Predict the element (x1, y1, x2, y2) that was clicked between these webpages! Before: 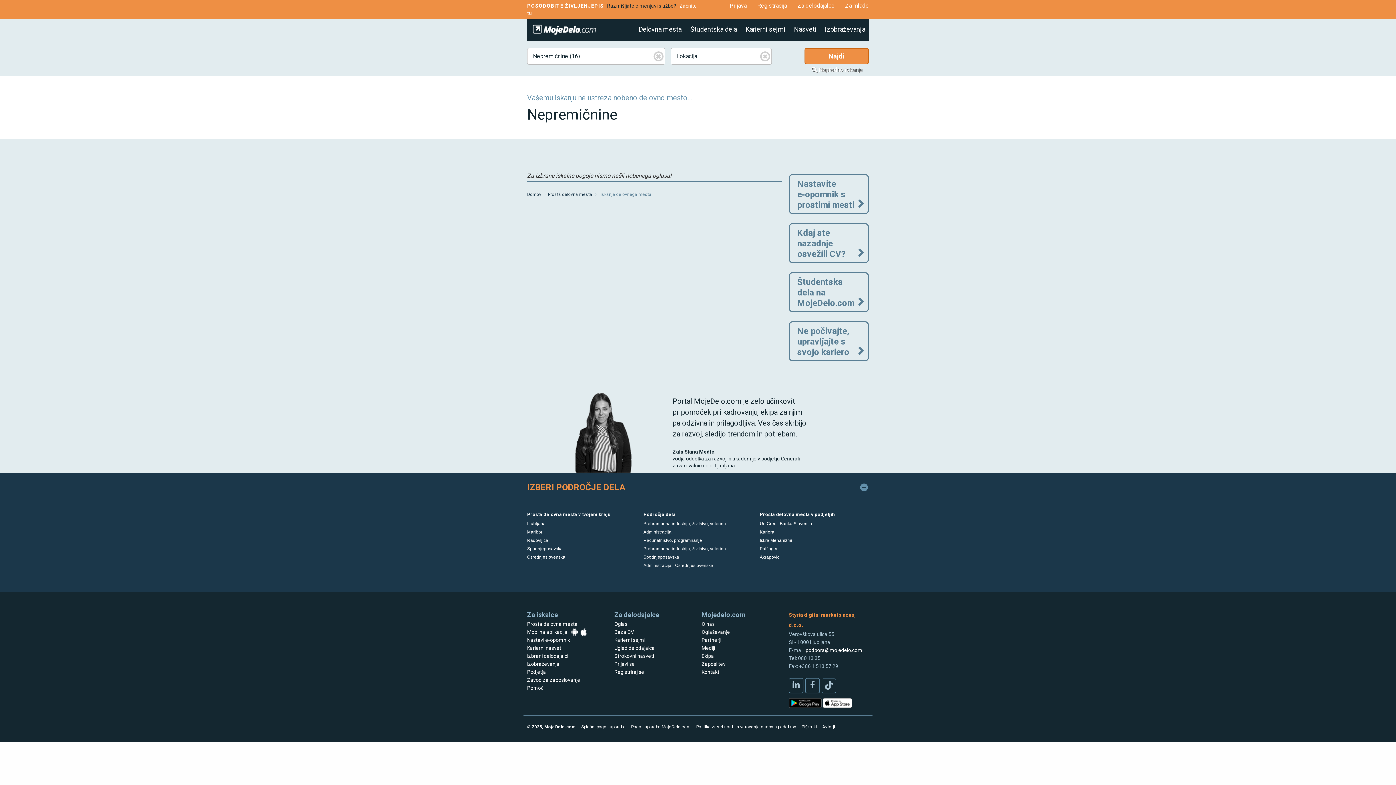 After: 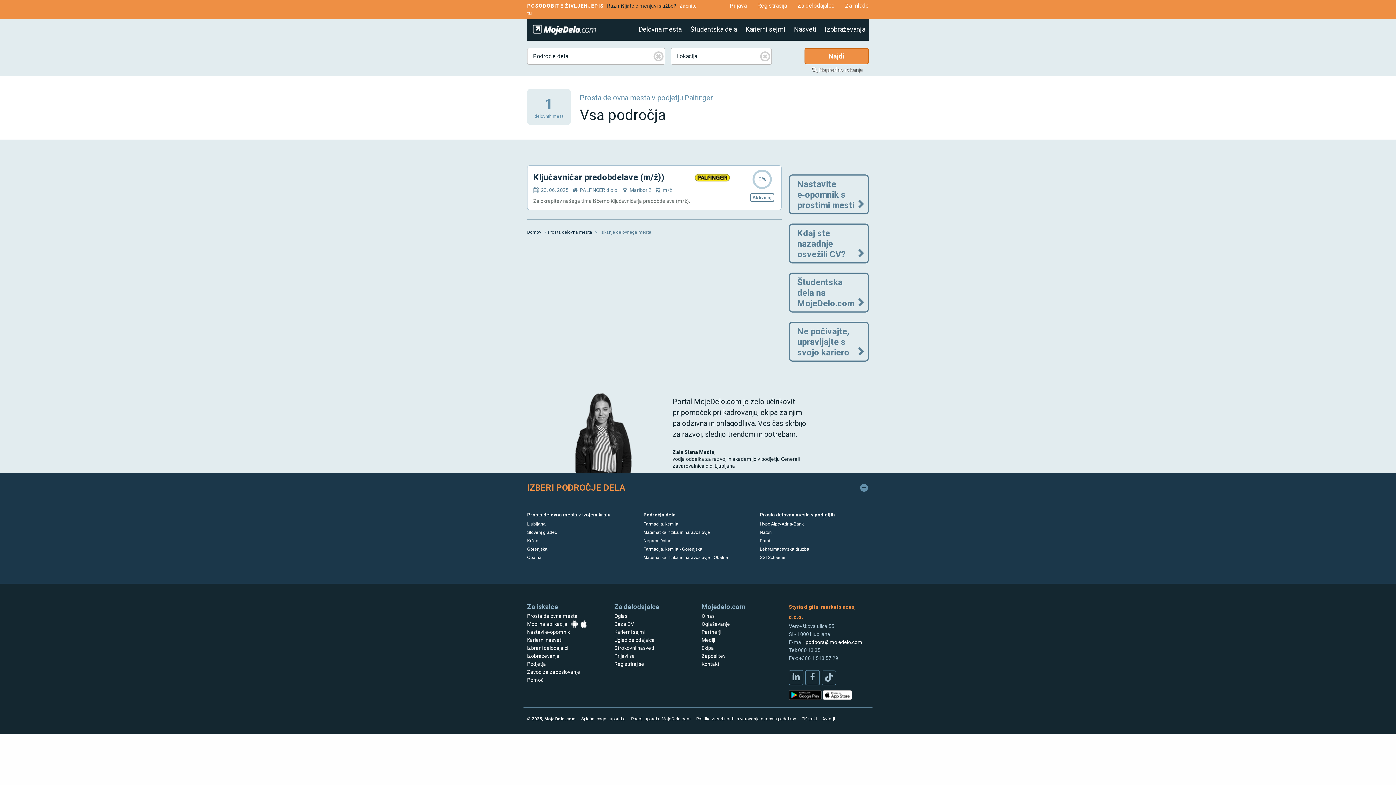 Action: bbox: (759, 546, 777, 551) label: Palfinger